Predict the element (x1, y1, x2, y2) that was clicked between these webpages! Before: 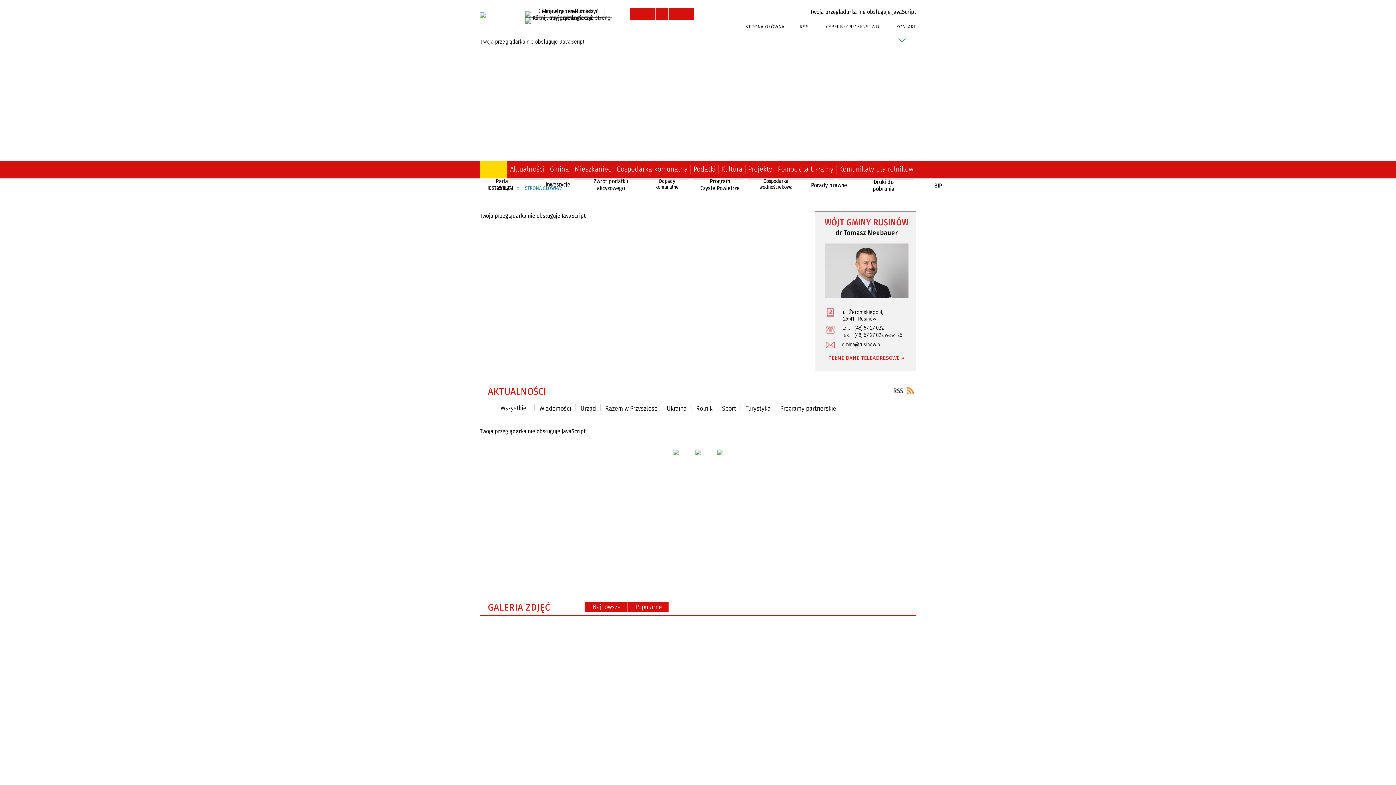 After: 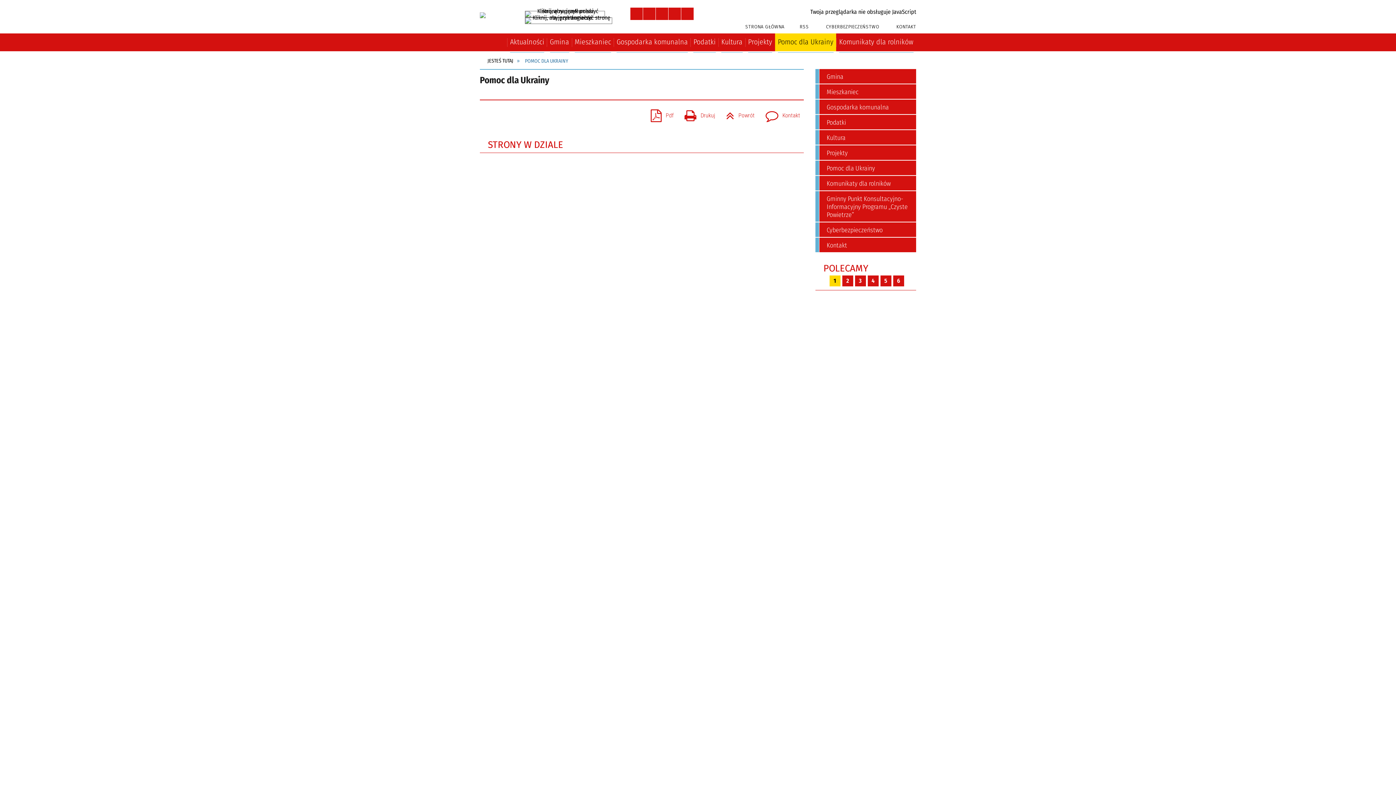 Action: label: Pomoc dla Ukrainy bbox: (775, 160, 836, 178)